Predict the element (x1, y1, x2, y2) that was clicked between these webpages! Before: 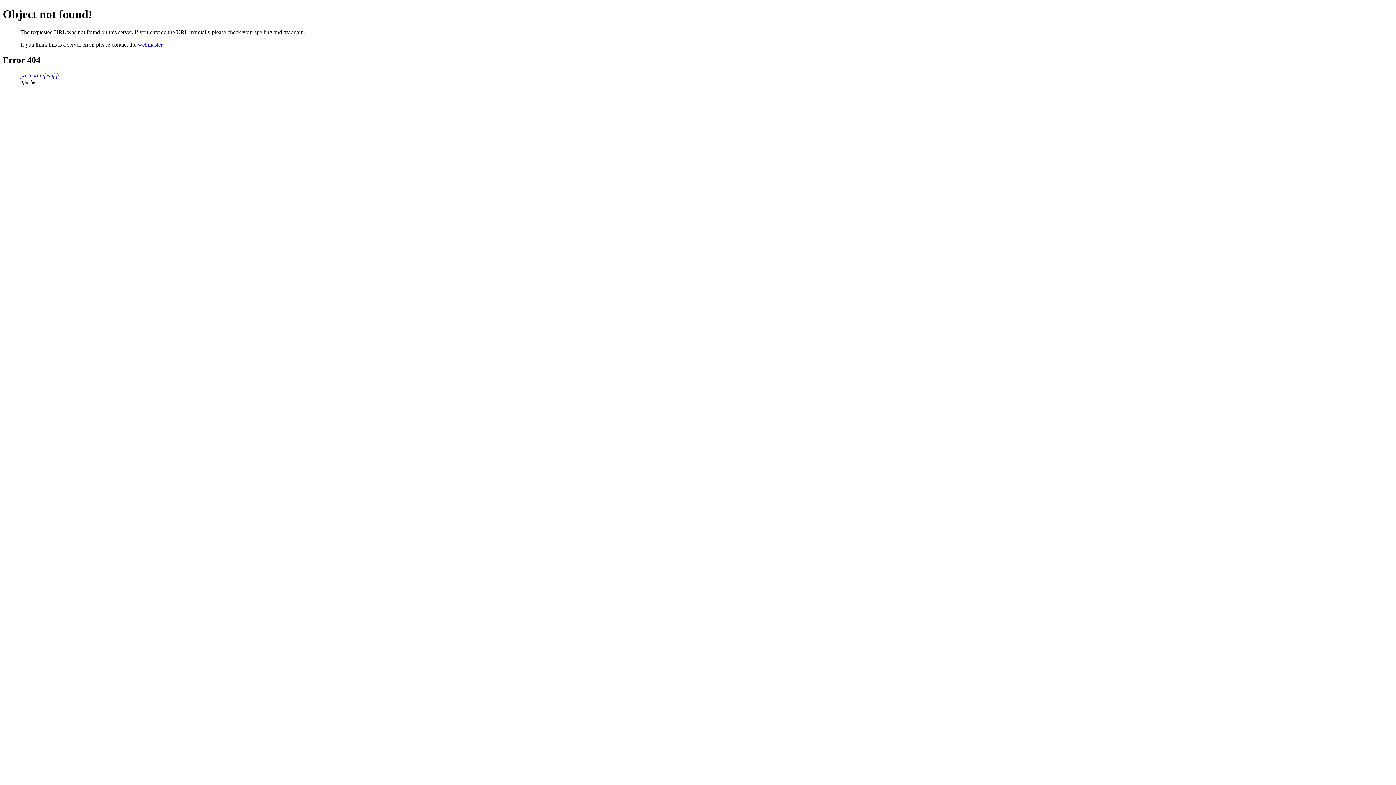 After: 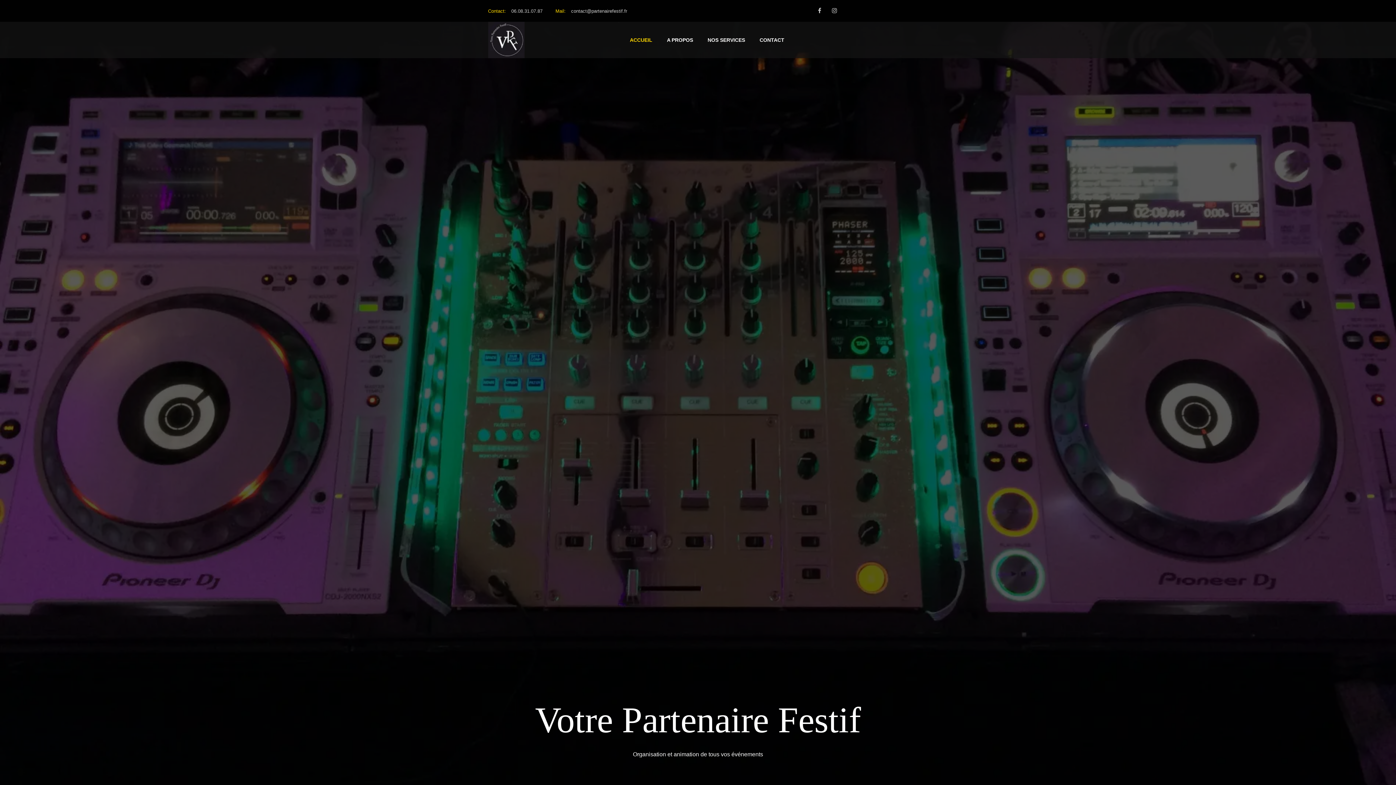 Action: label: partenairefestif.fr bbox: (20, 72, 59, 78)